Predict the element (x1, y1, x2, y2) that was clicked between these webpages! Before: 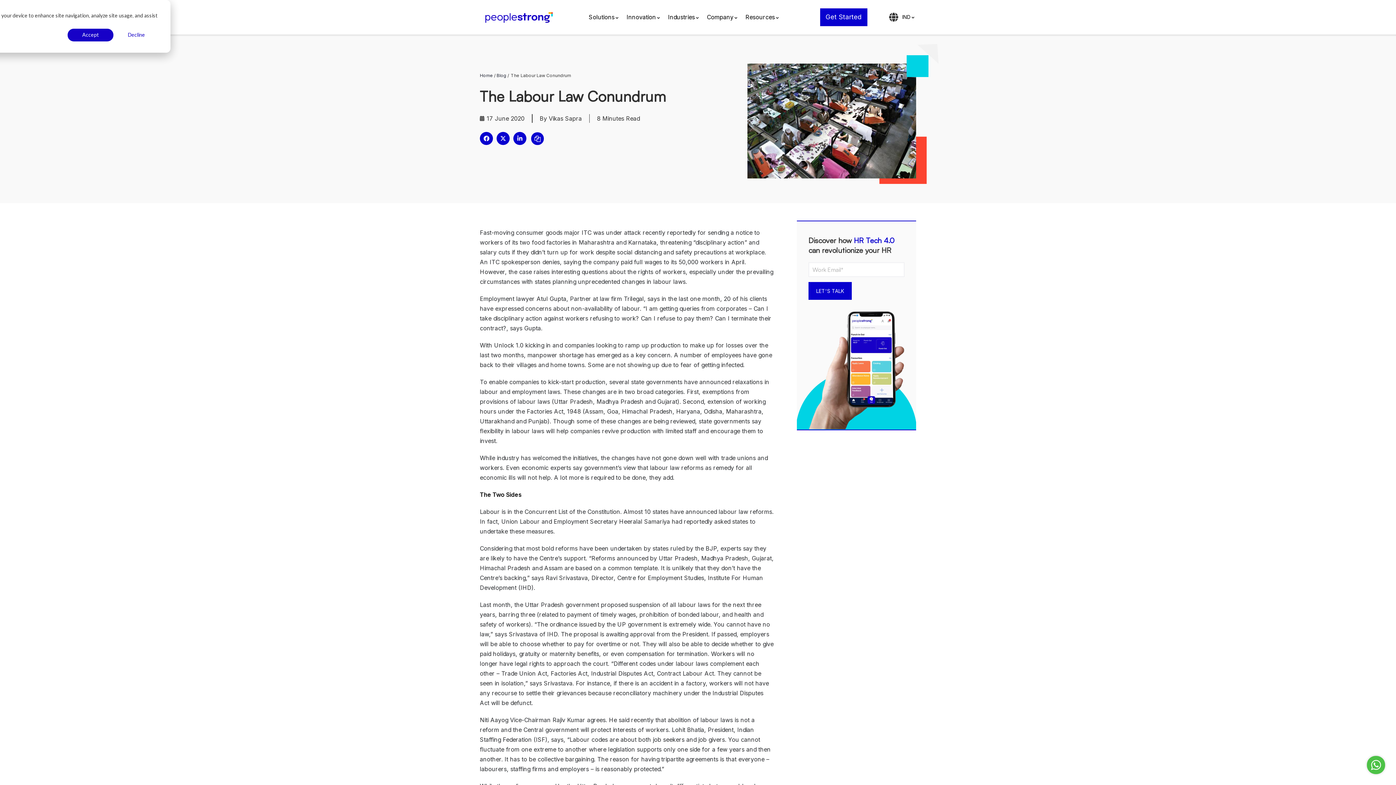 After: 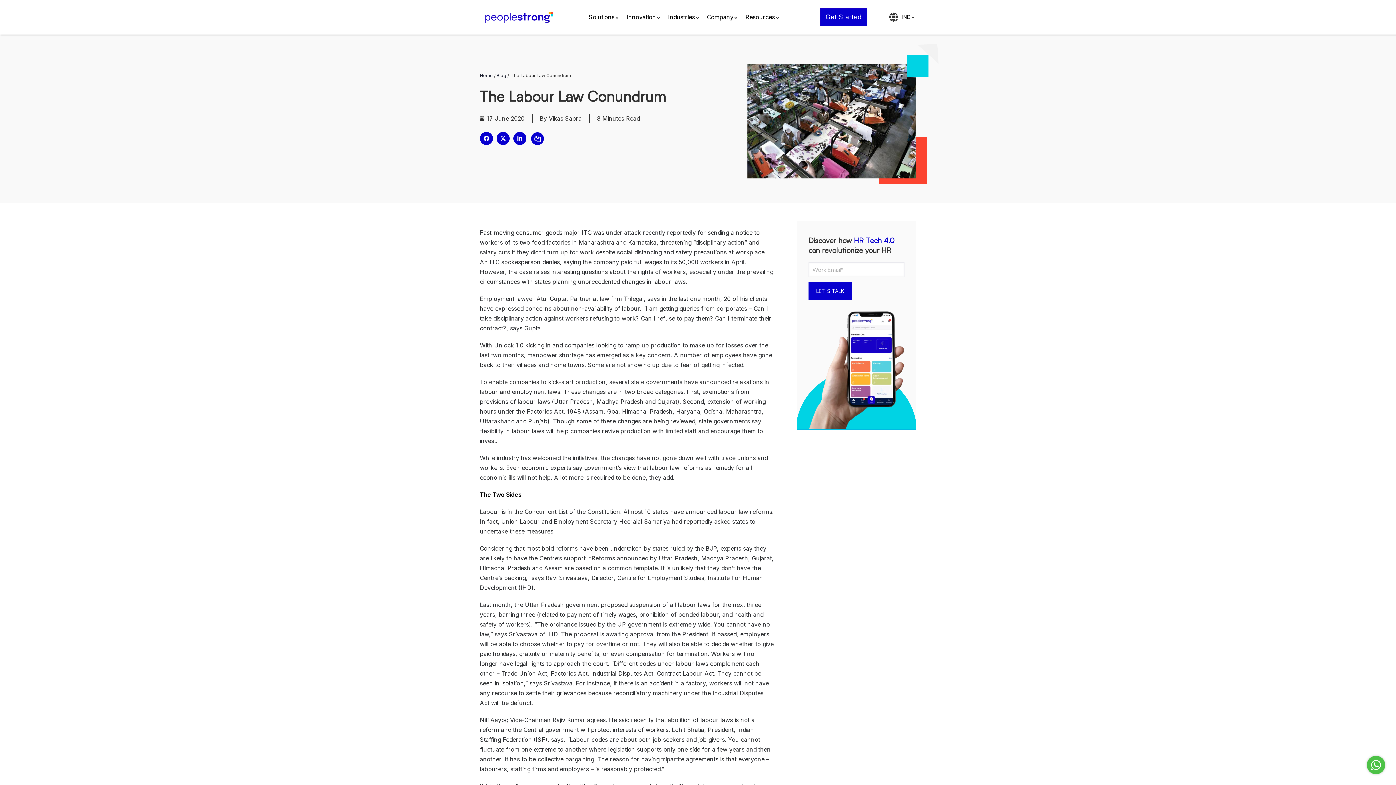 Action: bbox: (113, 28, 159, 41) label: Decline